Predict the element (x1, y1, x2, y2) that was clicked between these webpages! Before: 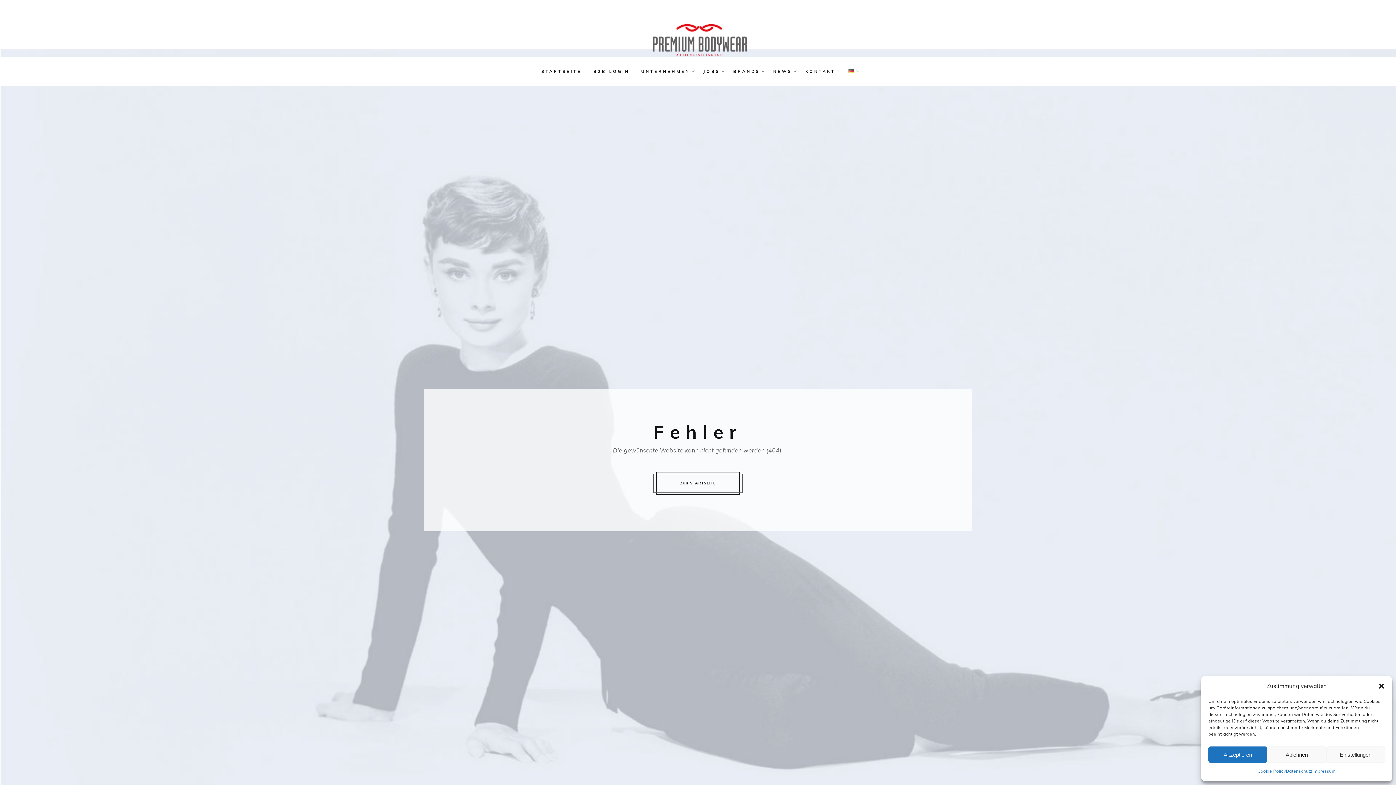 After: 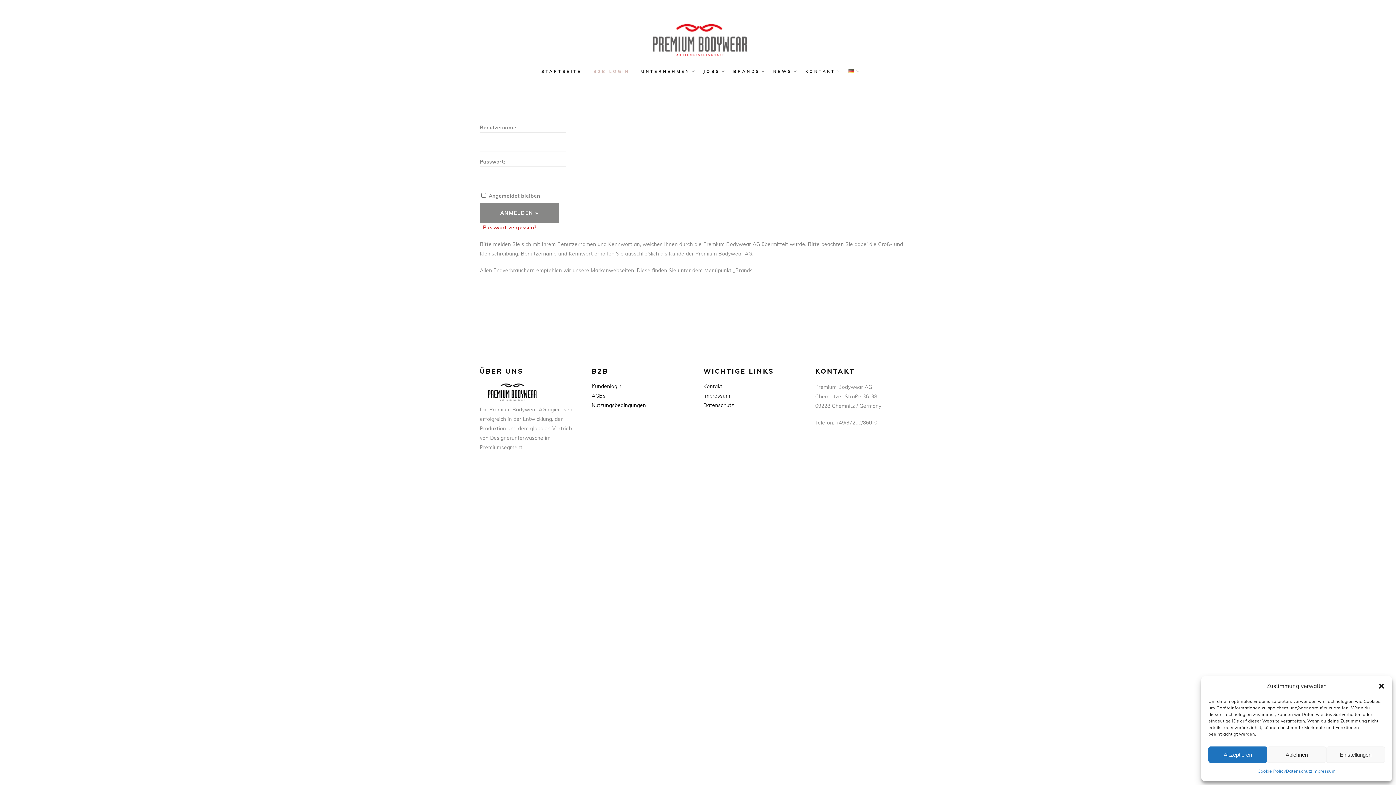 Action: label: B2B LOGIN bbox: (587, 57, 635, 85)